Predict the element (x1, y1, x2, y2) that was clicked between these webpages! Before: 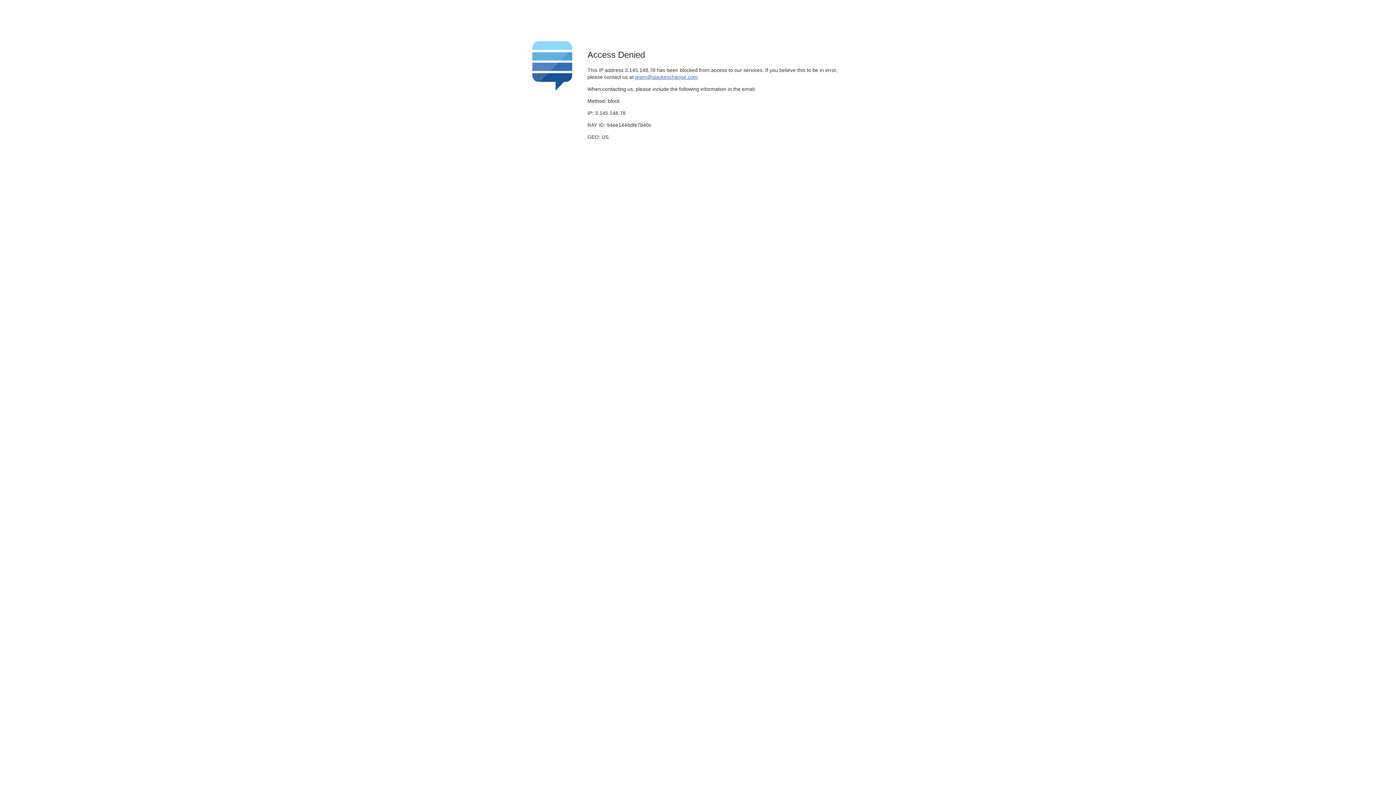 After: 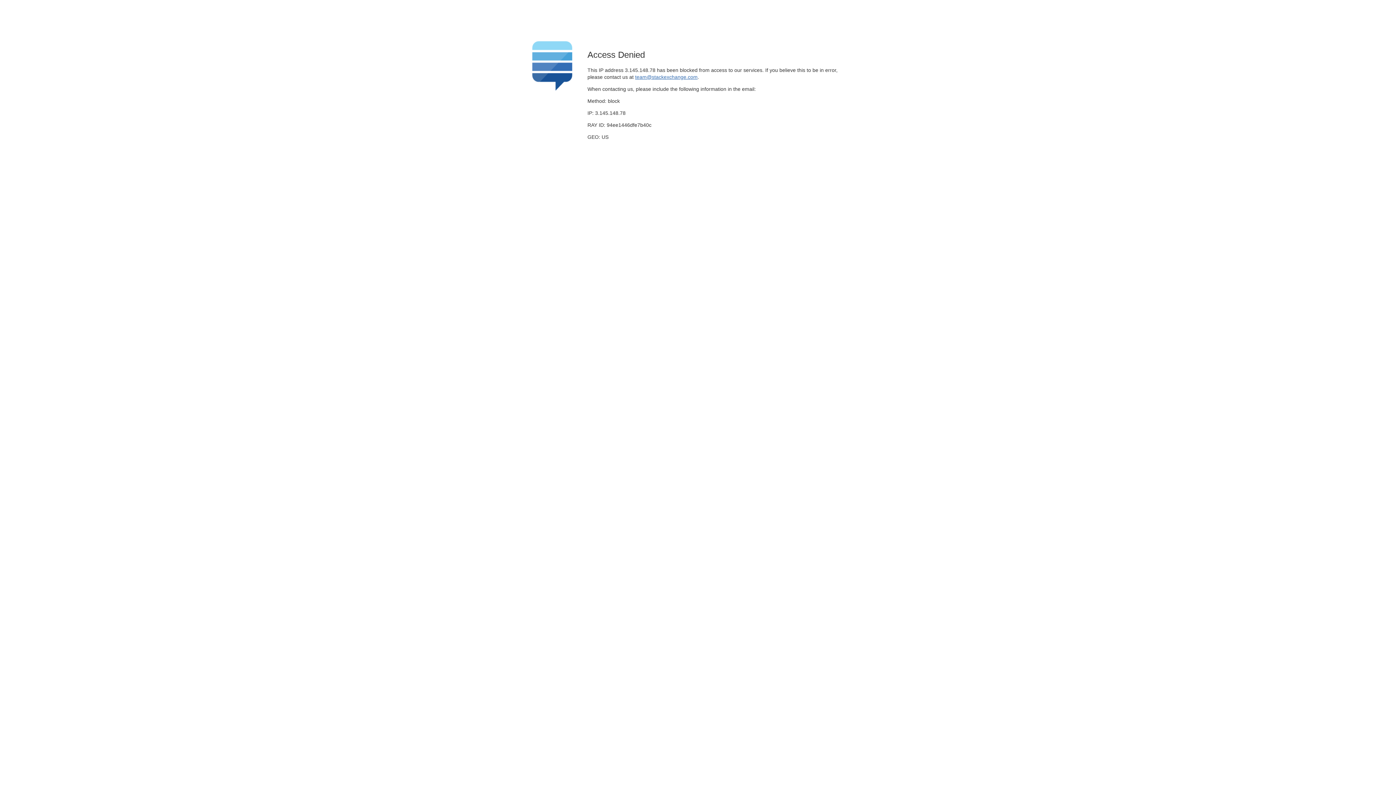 Action: label: team@stackexchange.com bbox: (635, 74, 697, 79)